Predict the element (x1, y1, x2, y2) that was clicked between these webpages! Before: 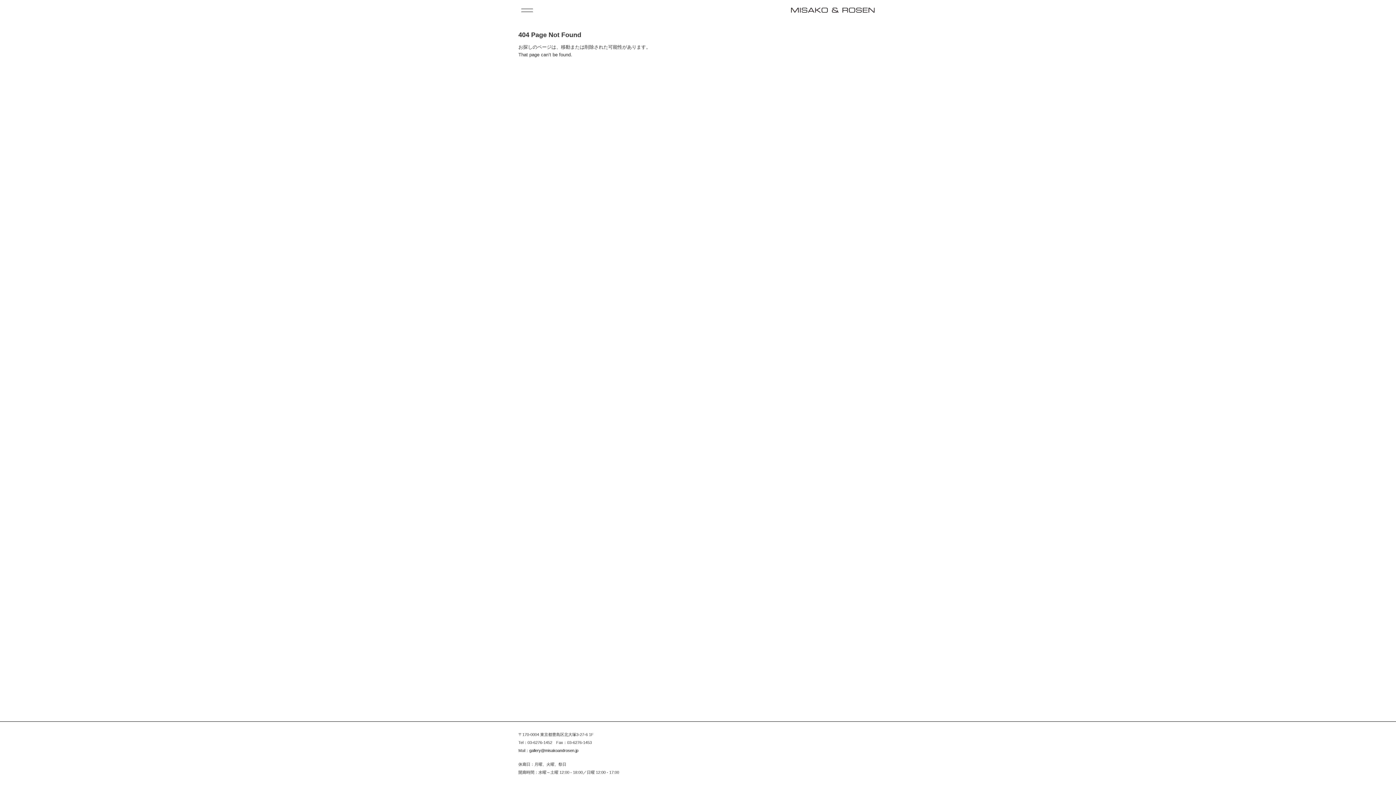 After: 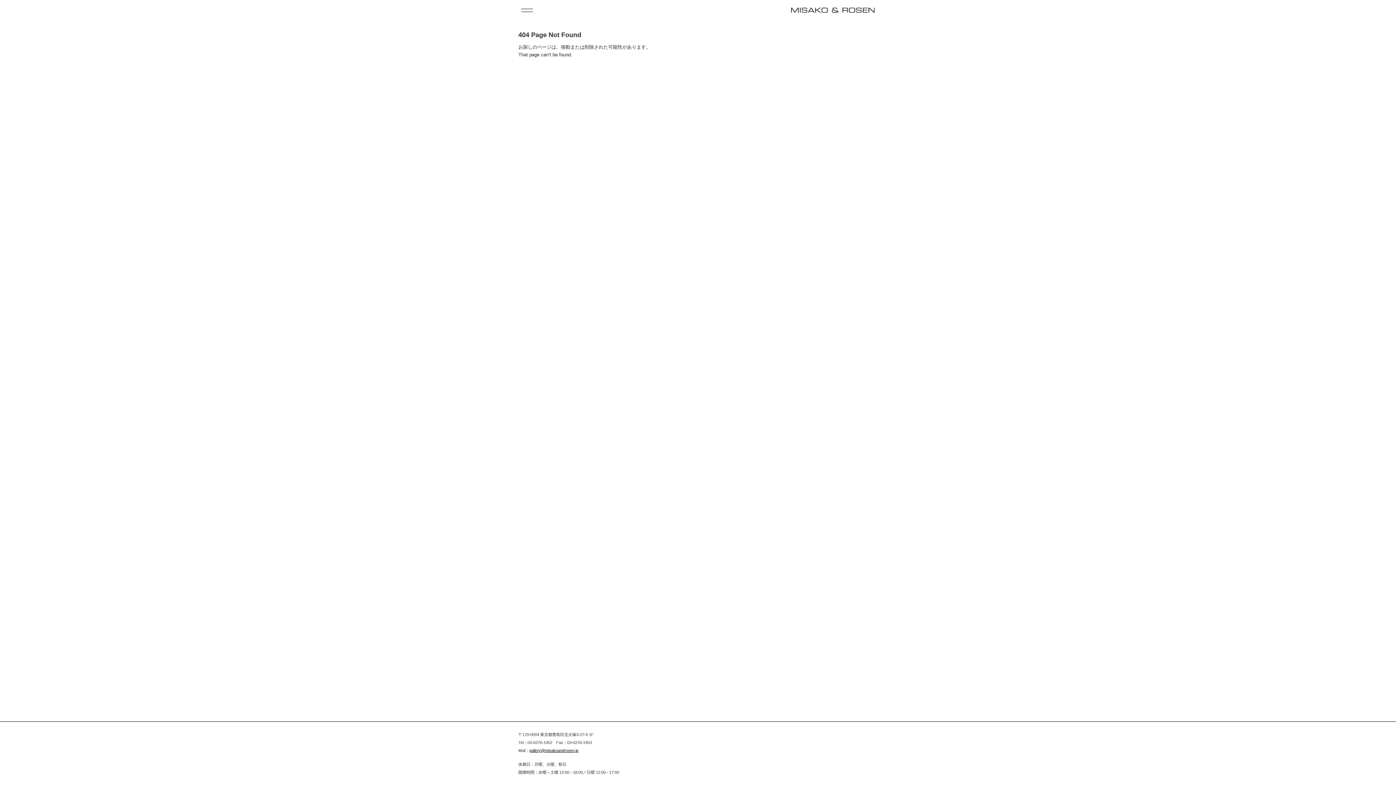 Action: label: gallery@misakoandrosen.jp bbox: (529, 748, 578, 753)